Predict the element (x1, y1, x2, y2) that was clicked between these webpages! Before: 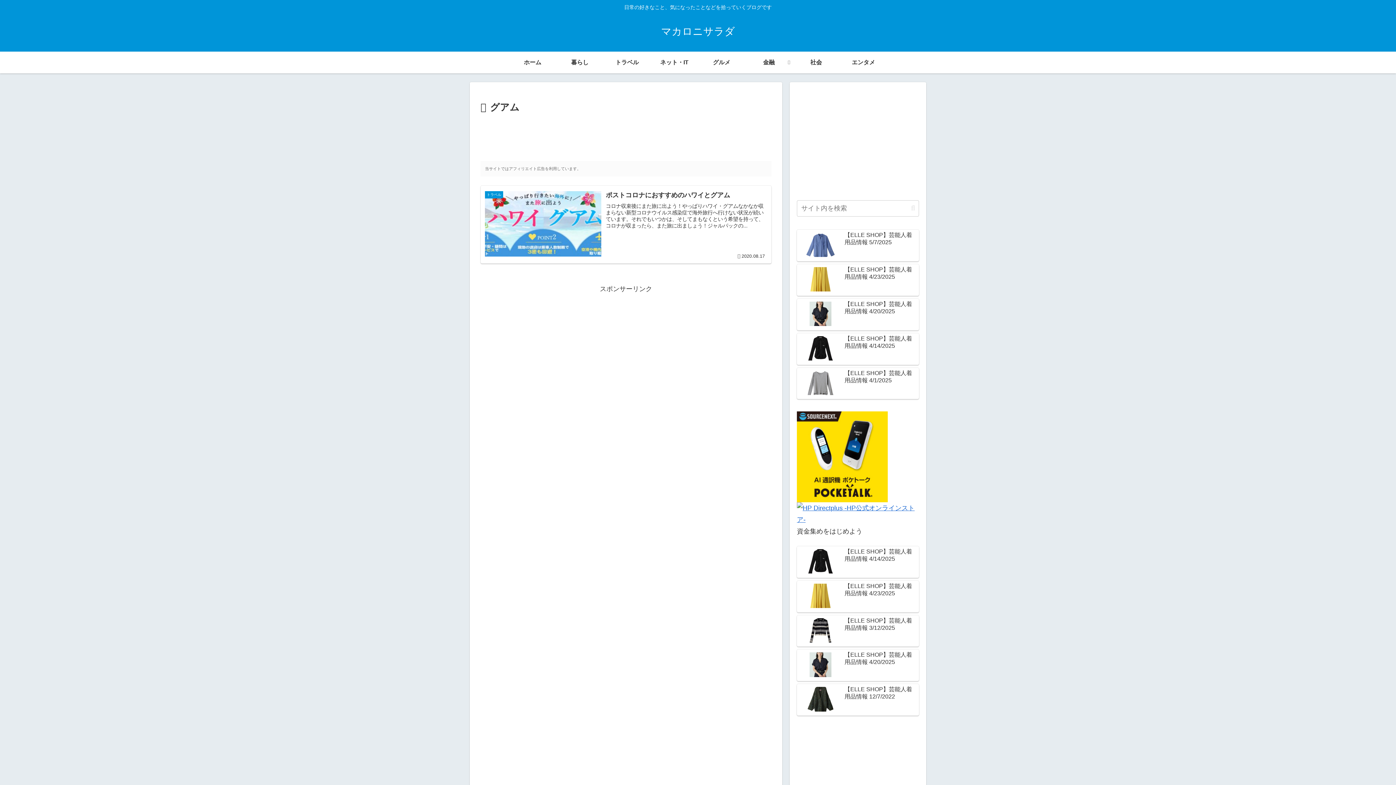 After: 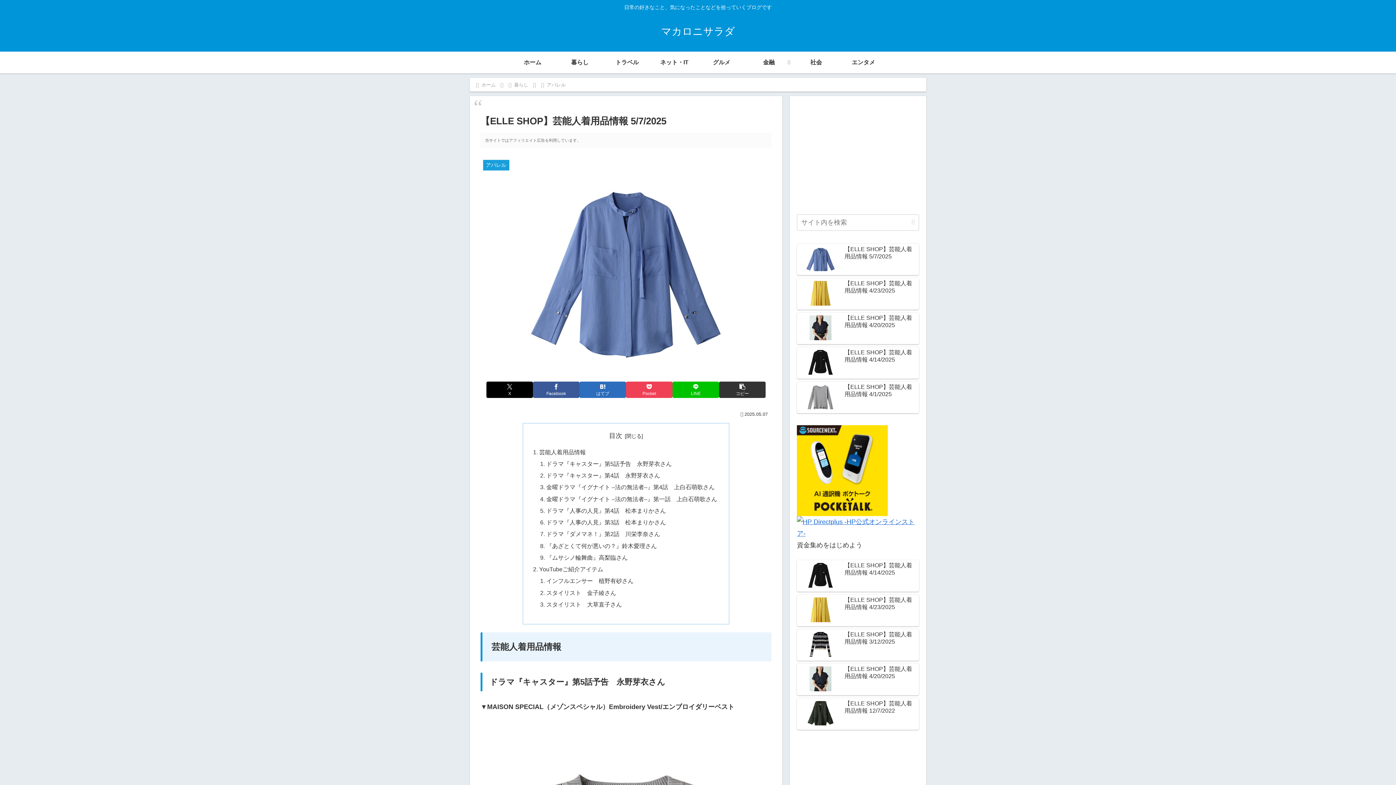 Action: bbox: (797, 229, 919, 261) label: 【ELLE SHOP】芸能人着用品情報 5/7/2025